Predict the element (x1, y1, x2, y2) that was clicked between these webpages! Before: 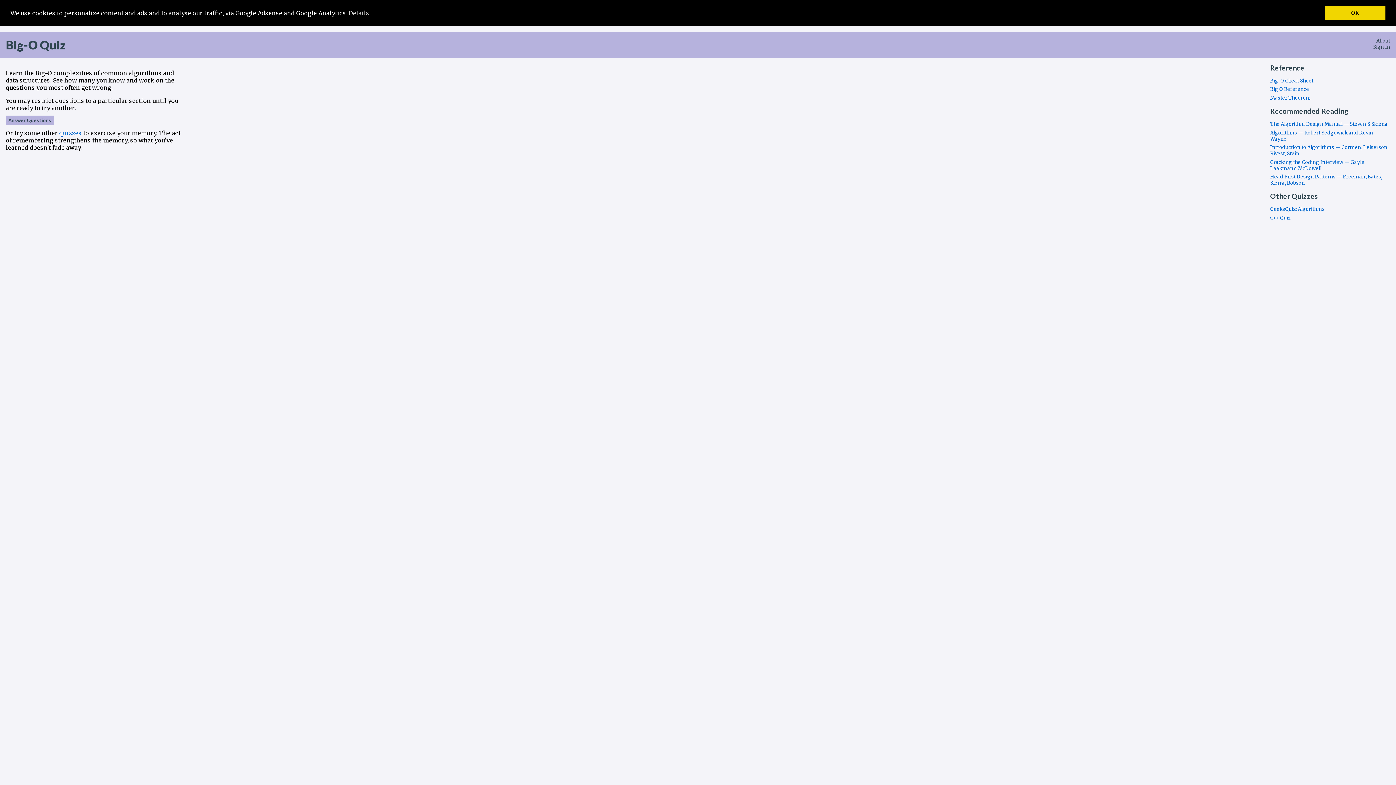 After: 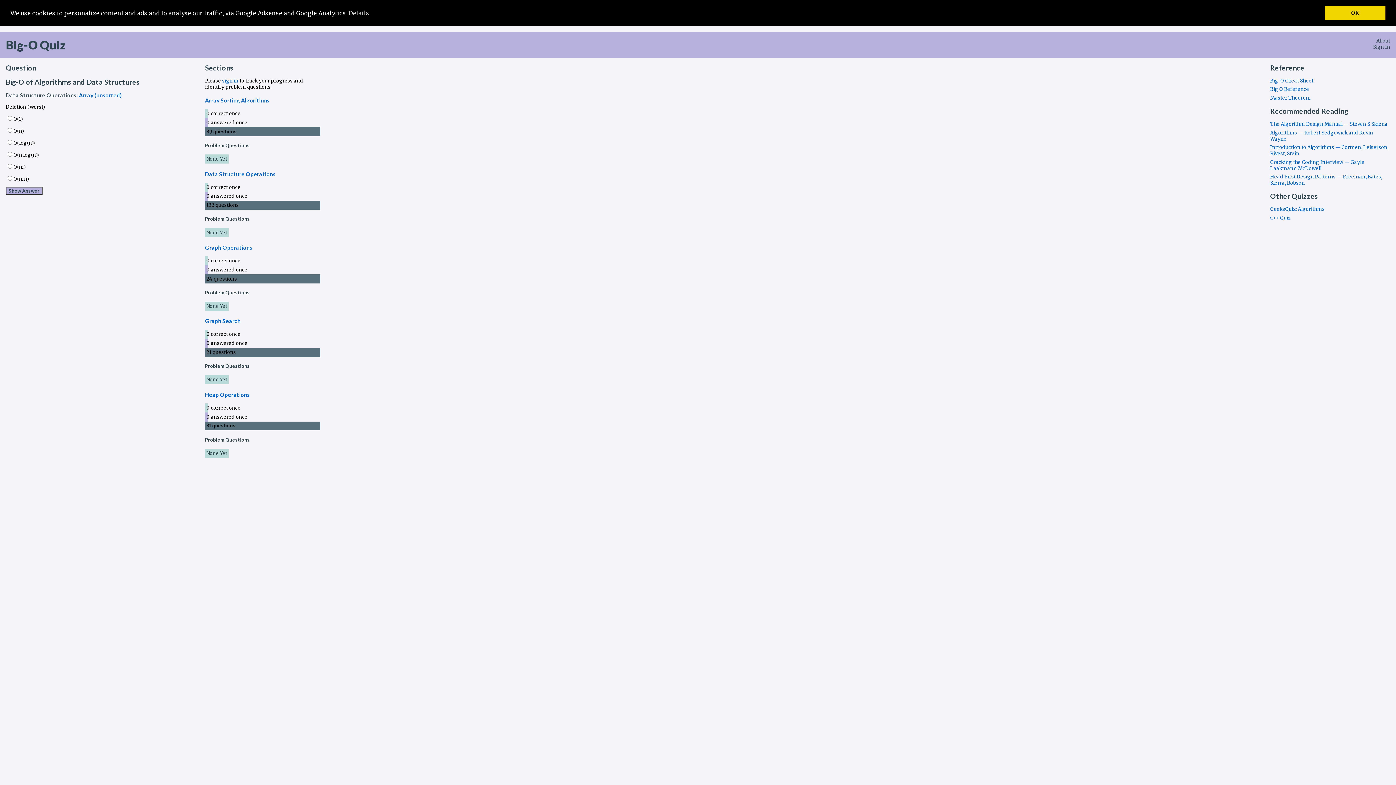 Action: label: Answer Questions bbox: (5, 115, 53, 124)